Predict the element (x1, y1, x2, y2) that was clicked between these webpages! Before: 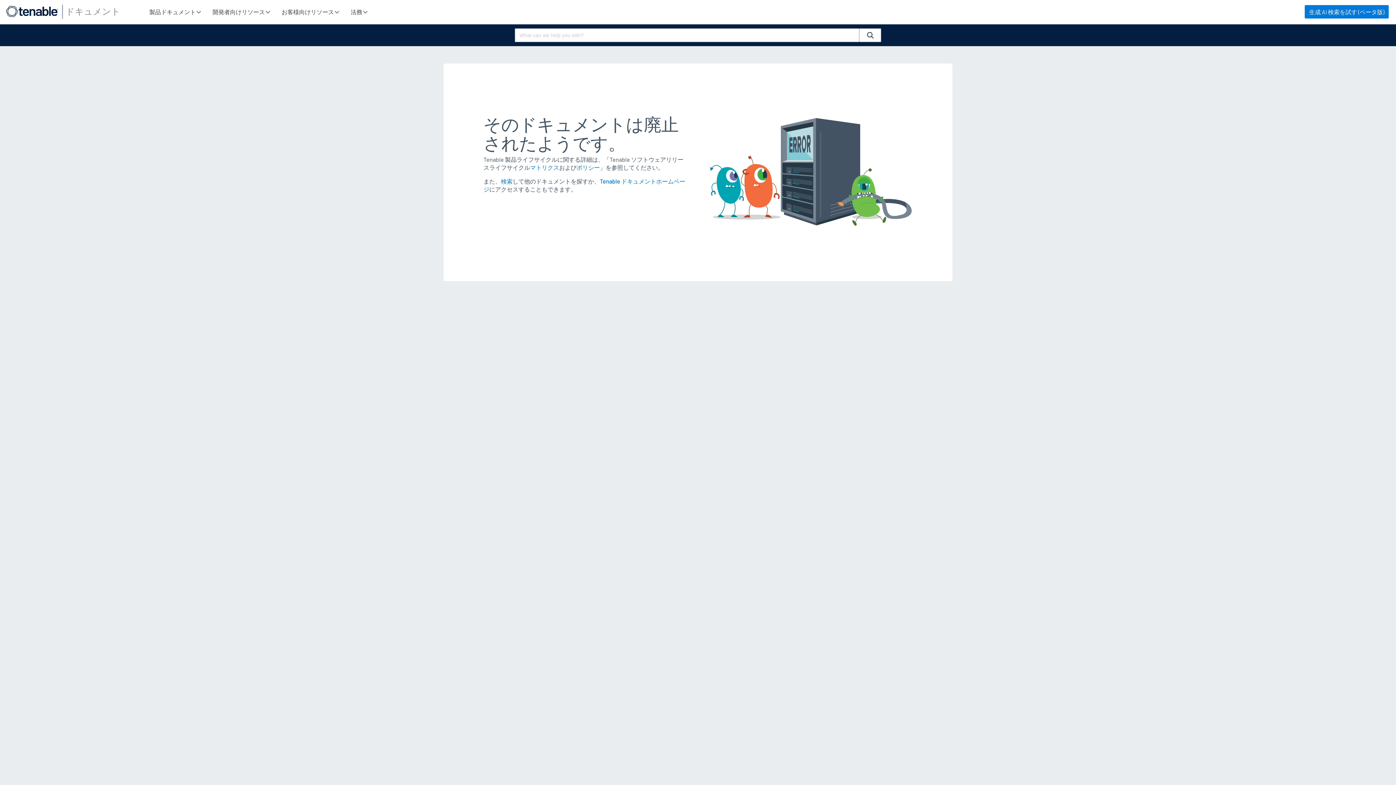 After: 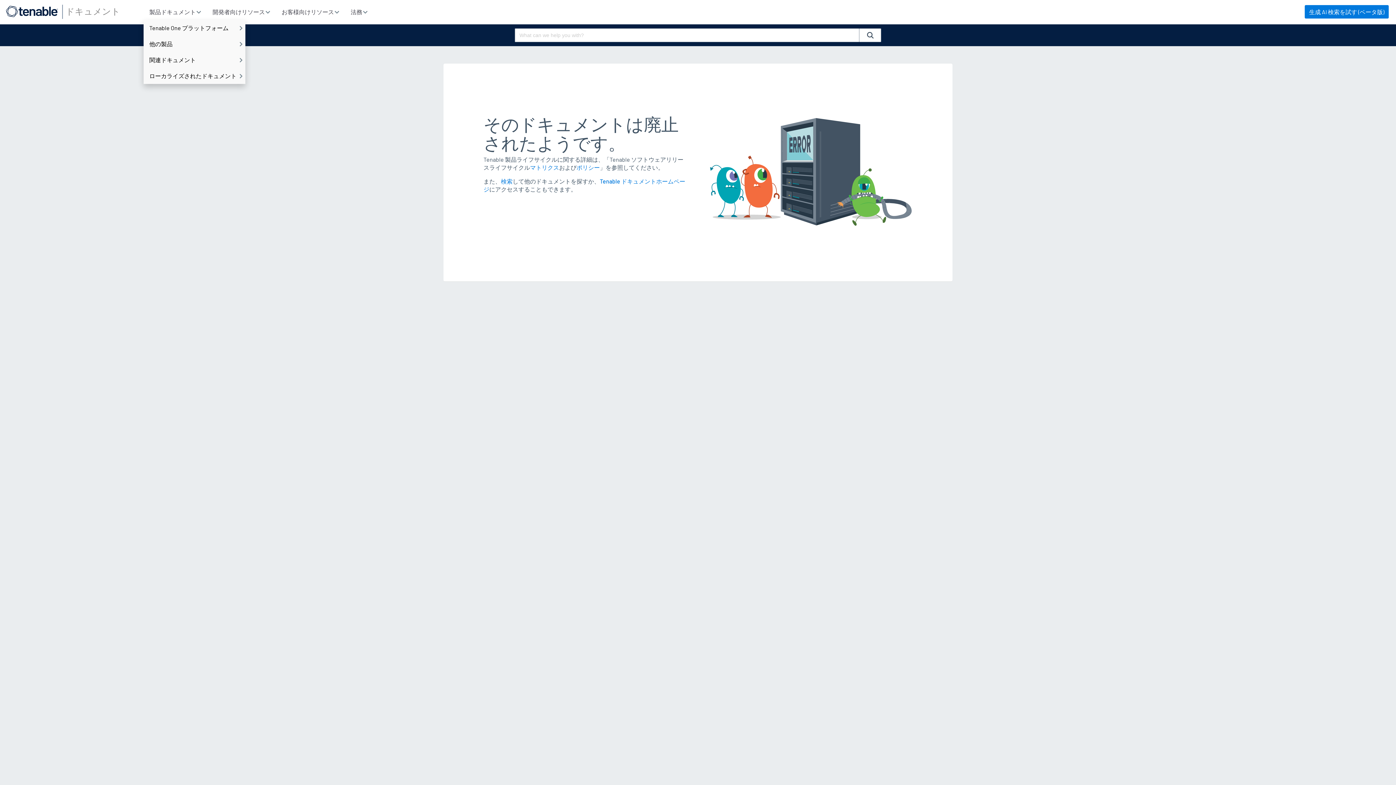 Action: bbox: (143, 3, 206, 19) label: 製品ドキュメント